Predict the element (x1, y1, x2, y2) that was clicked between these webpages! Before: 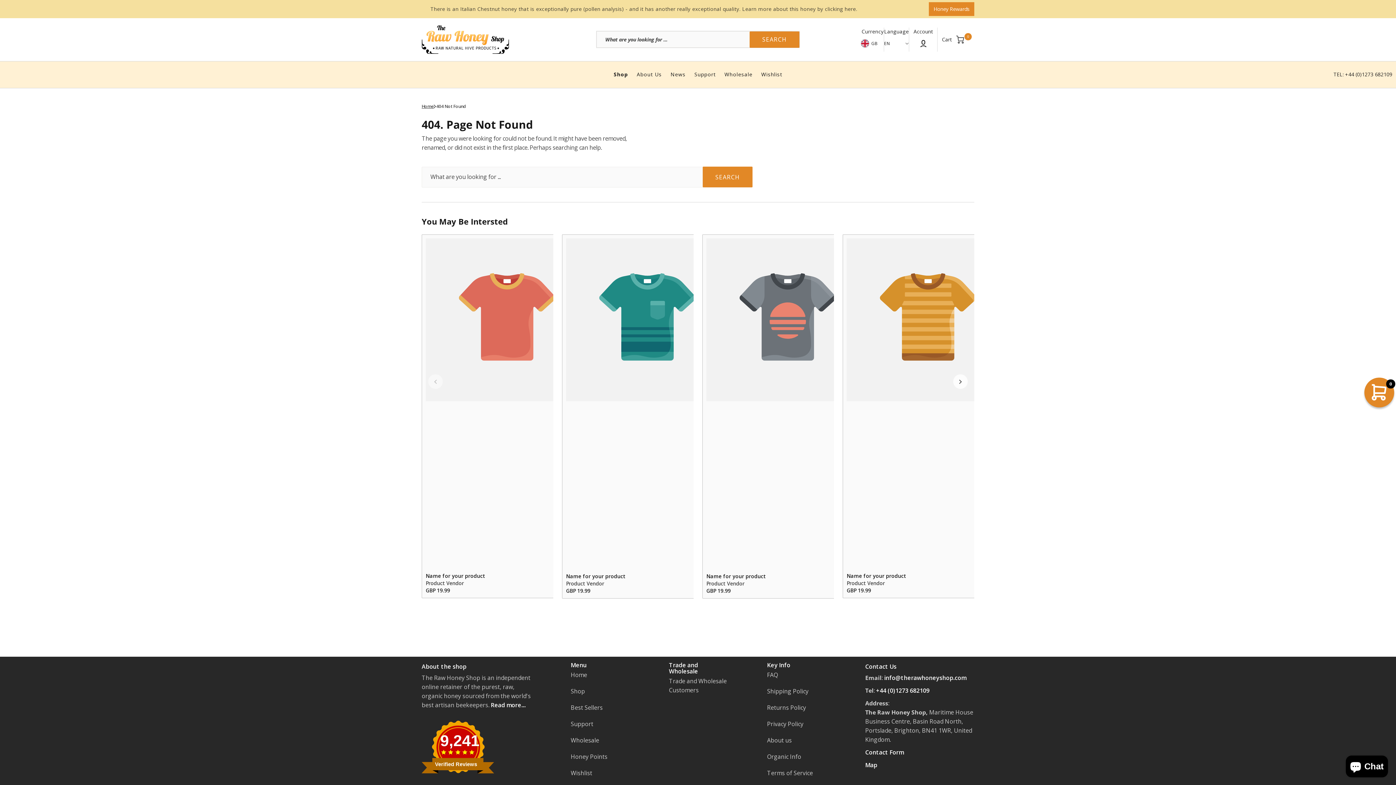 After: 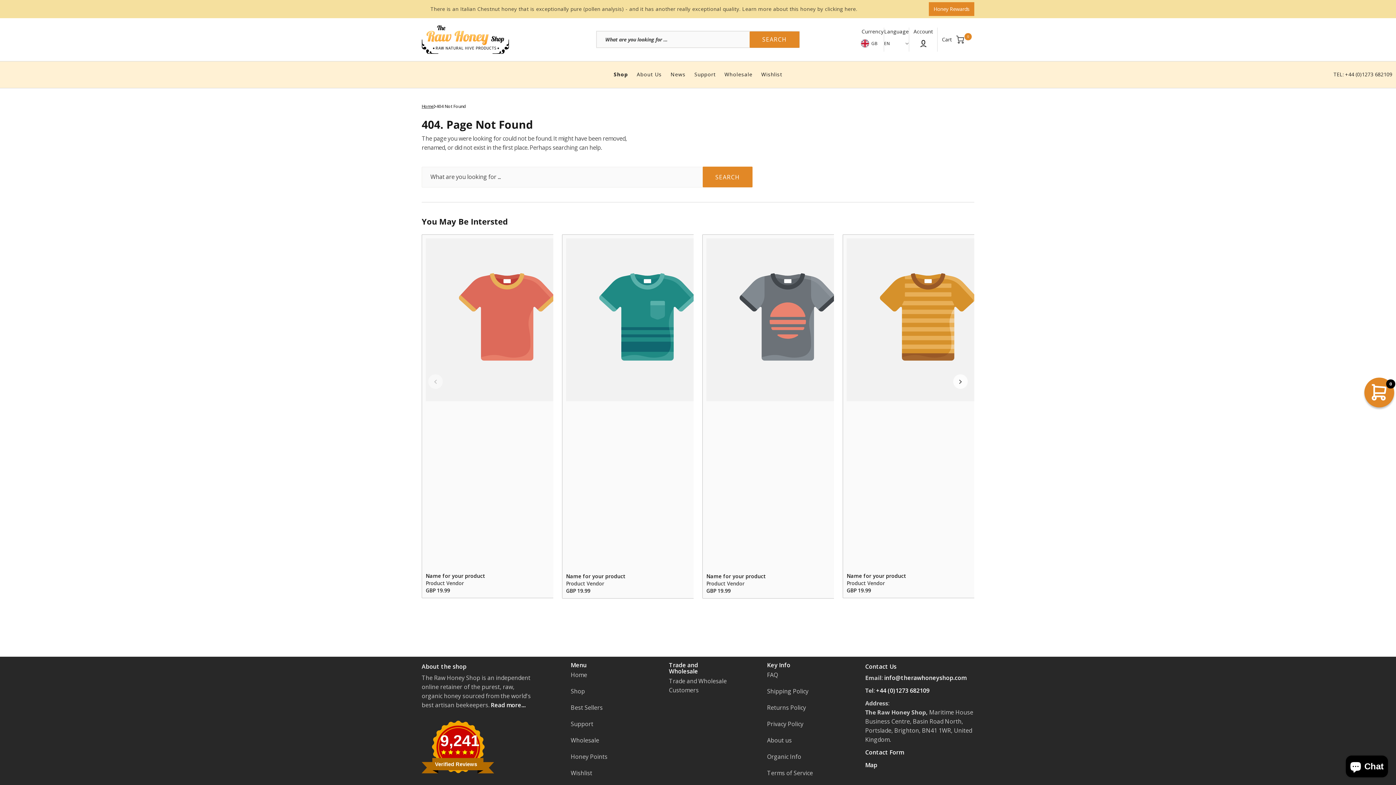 Action: label: Honey Rewards bbox: (929, 2, 974, 16)